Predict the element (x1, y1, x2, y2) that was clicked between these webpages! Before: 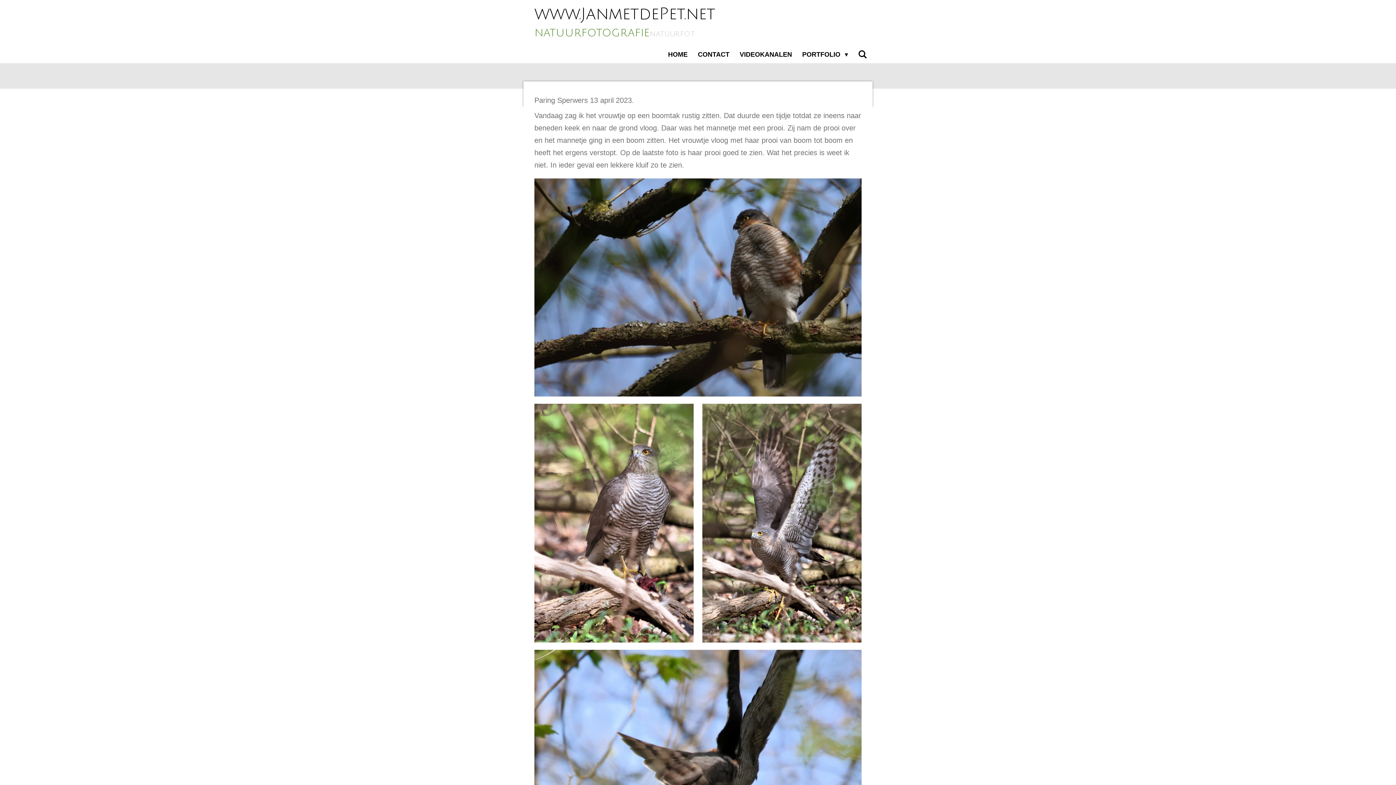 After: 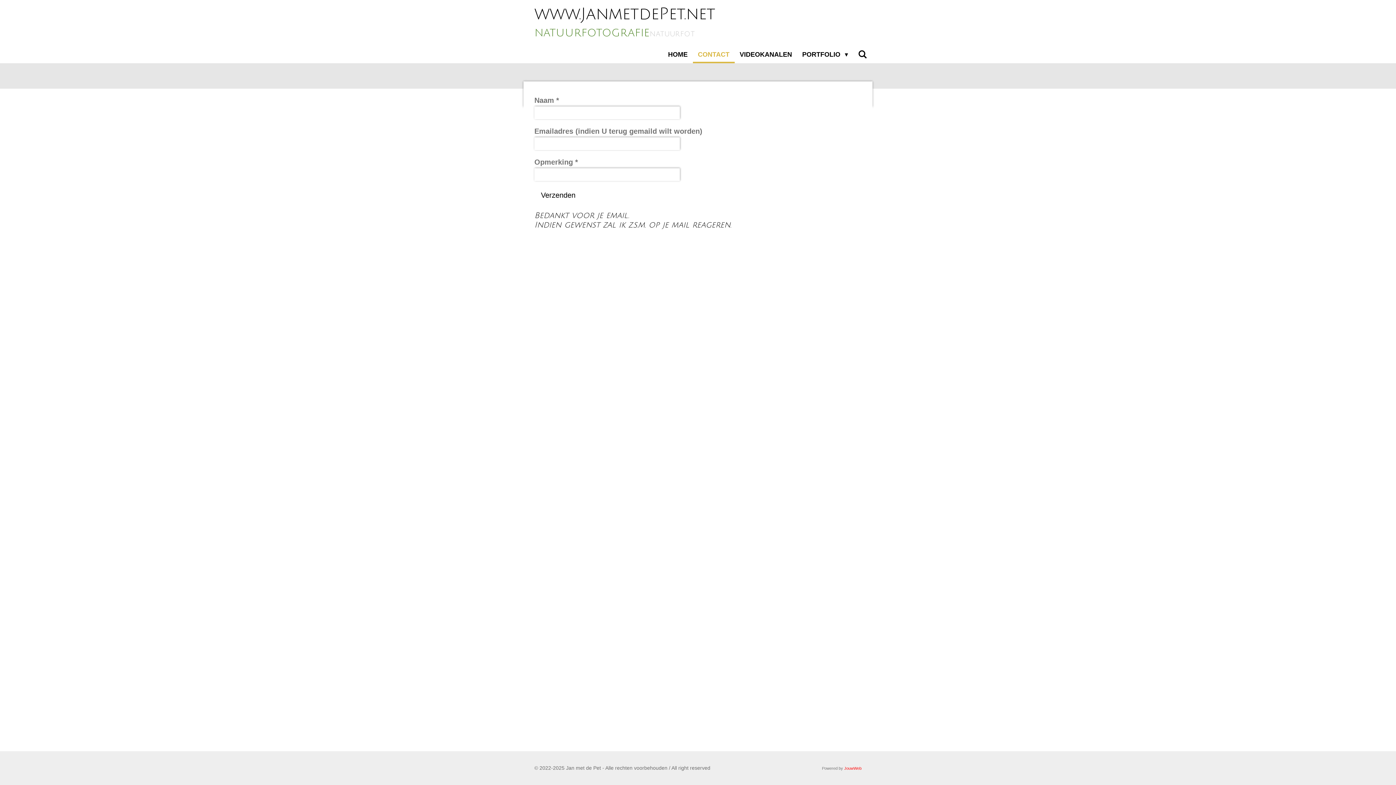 Action: label: CONTACT bbox: (692, 45, 734, 63)